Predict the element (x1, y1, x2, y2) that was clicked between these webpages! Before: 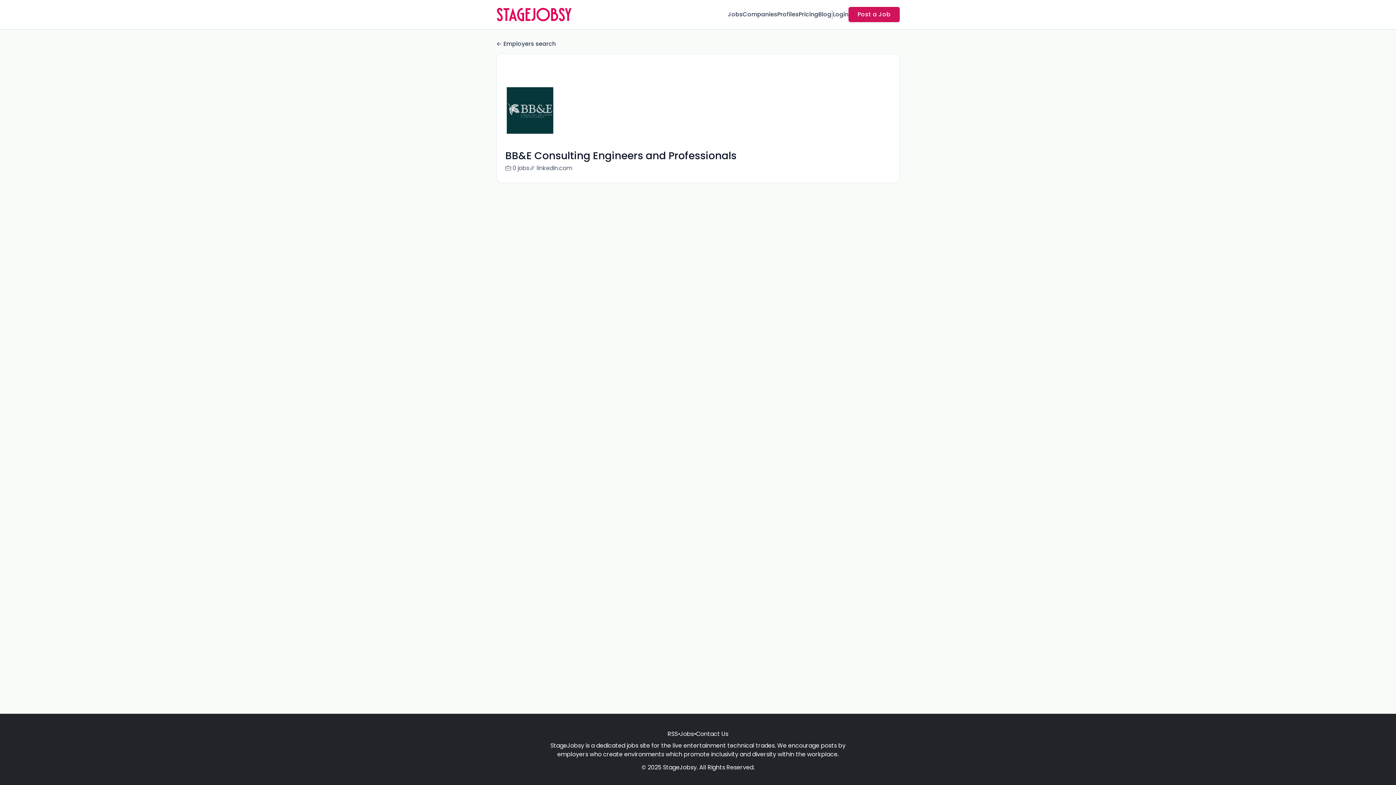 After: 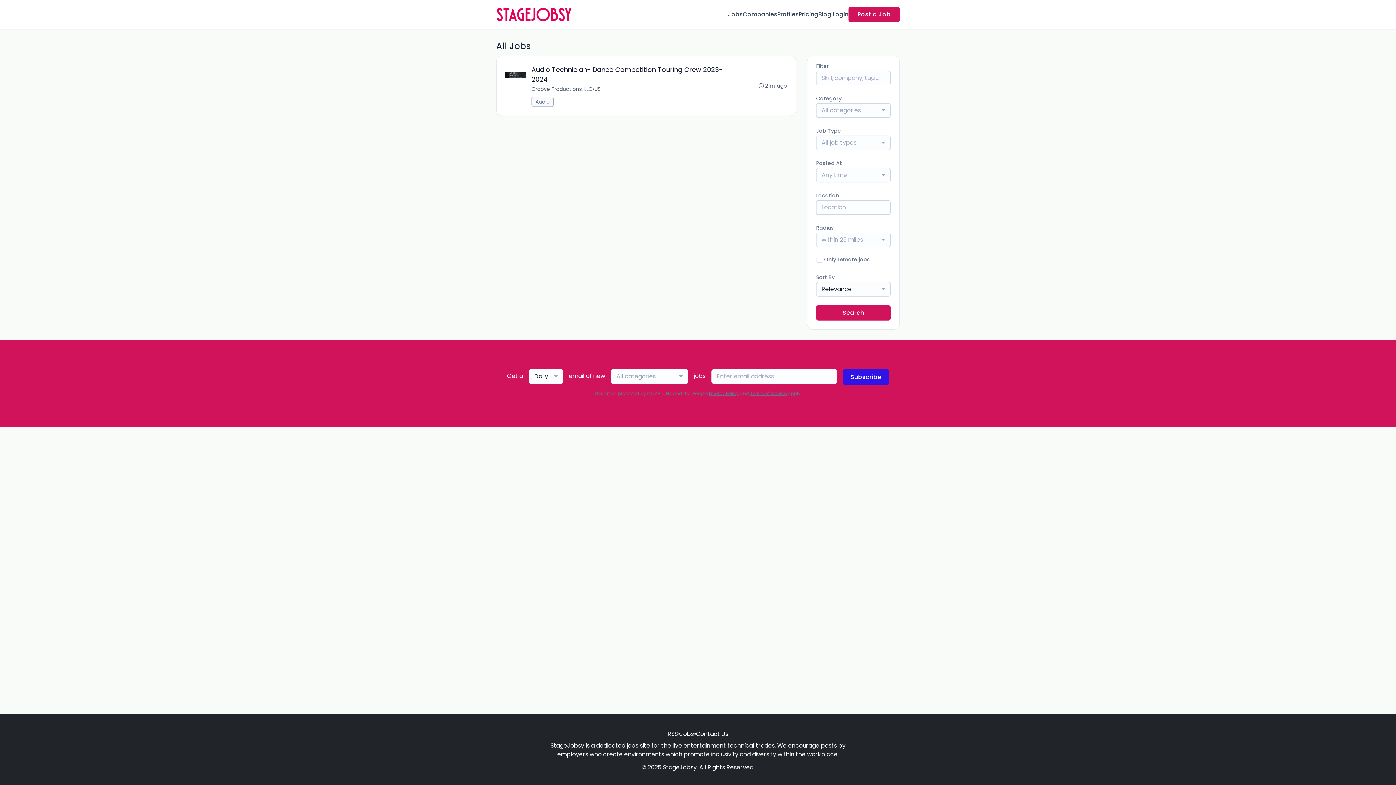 Action: bbox: (728, 10, 742, 18) label: Jobs